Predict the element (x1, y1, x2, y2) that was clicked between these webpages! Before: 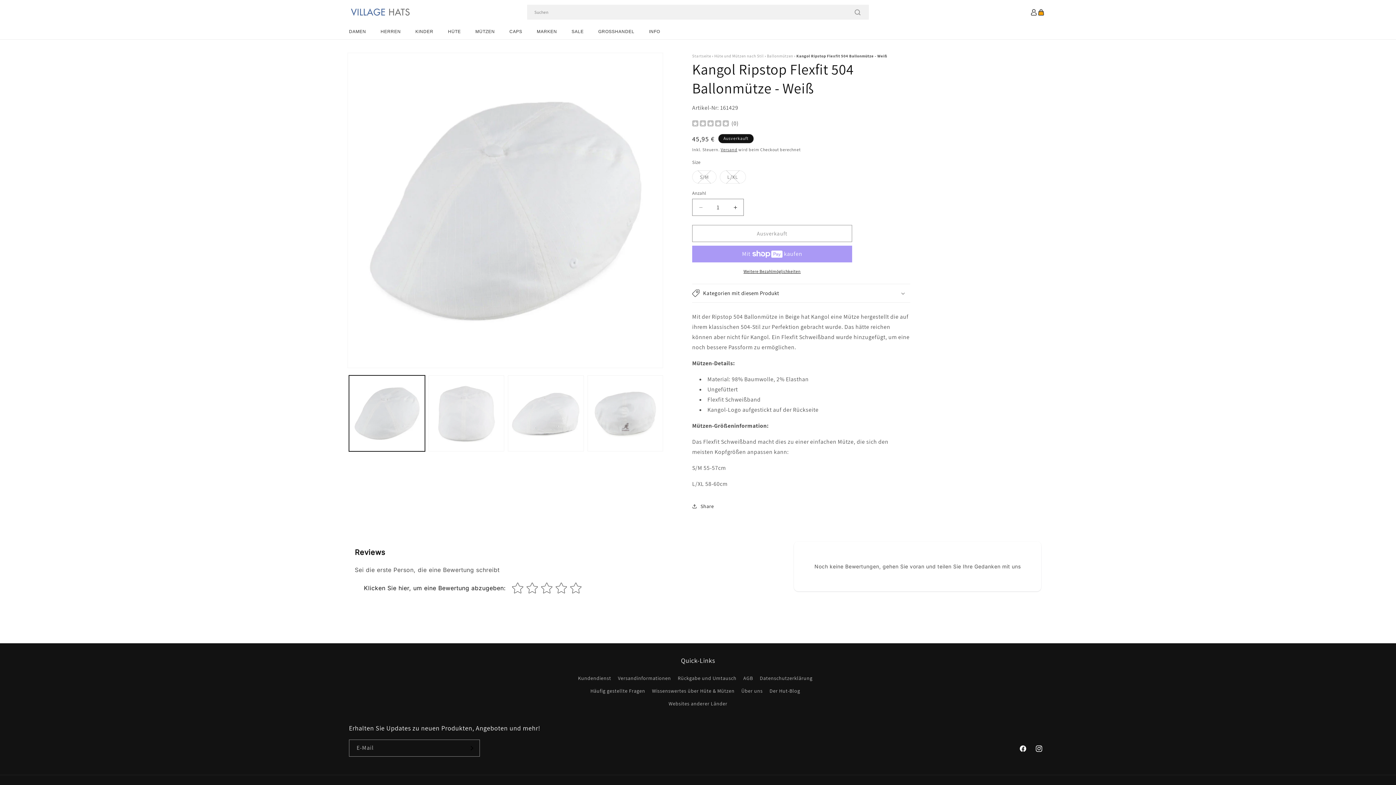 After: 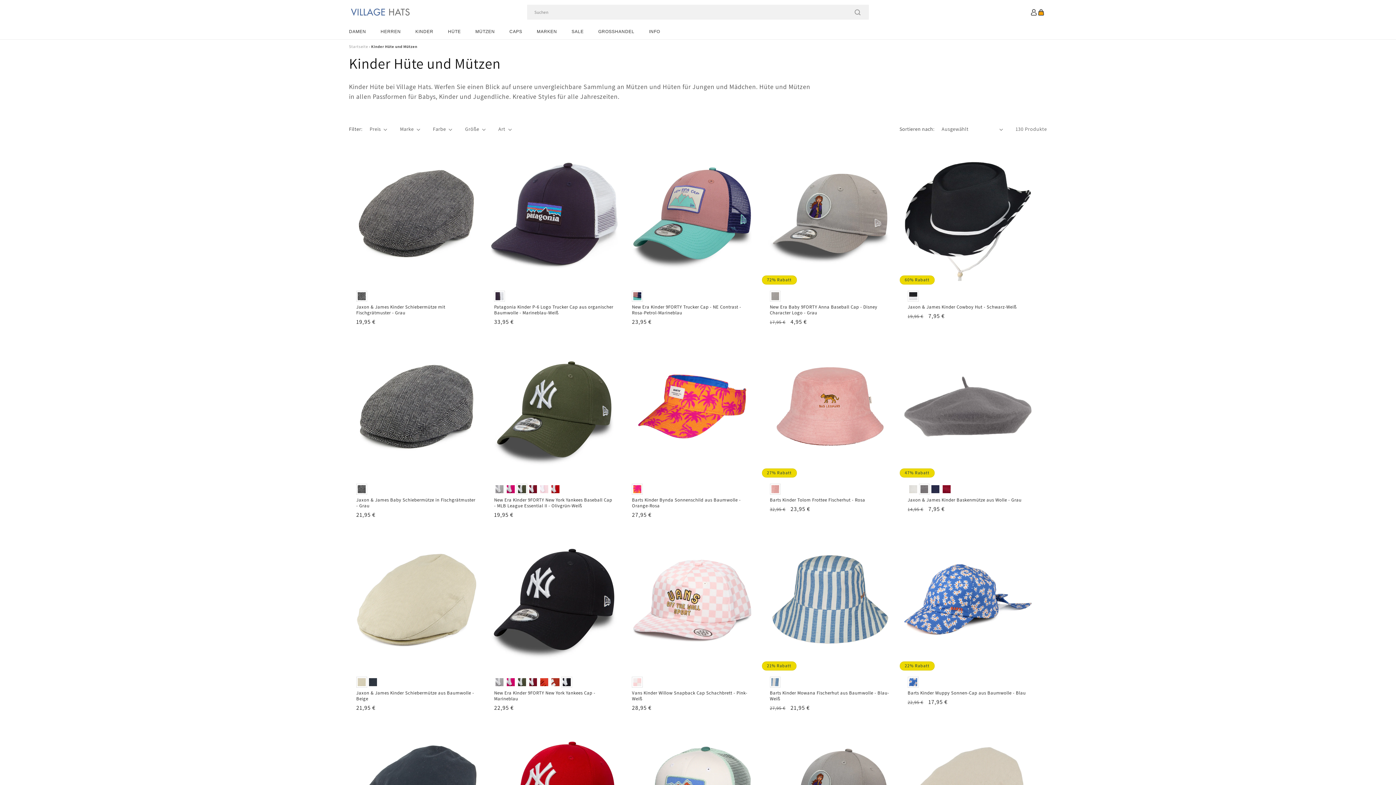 Action: label: KINDER bbox: (408, 24, 440, 39)